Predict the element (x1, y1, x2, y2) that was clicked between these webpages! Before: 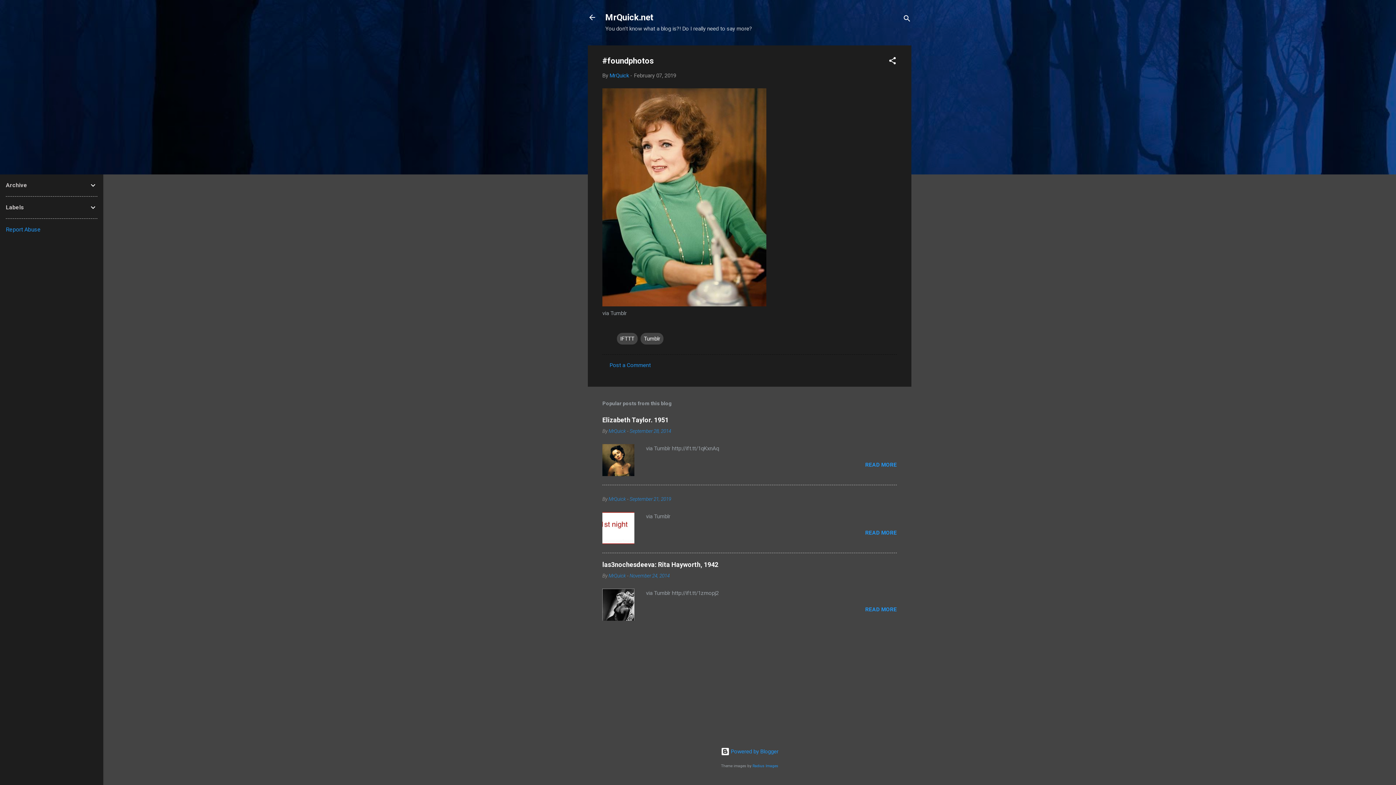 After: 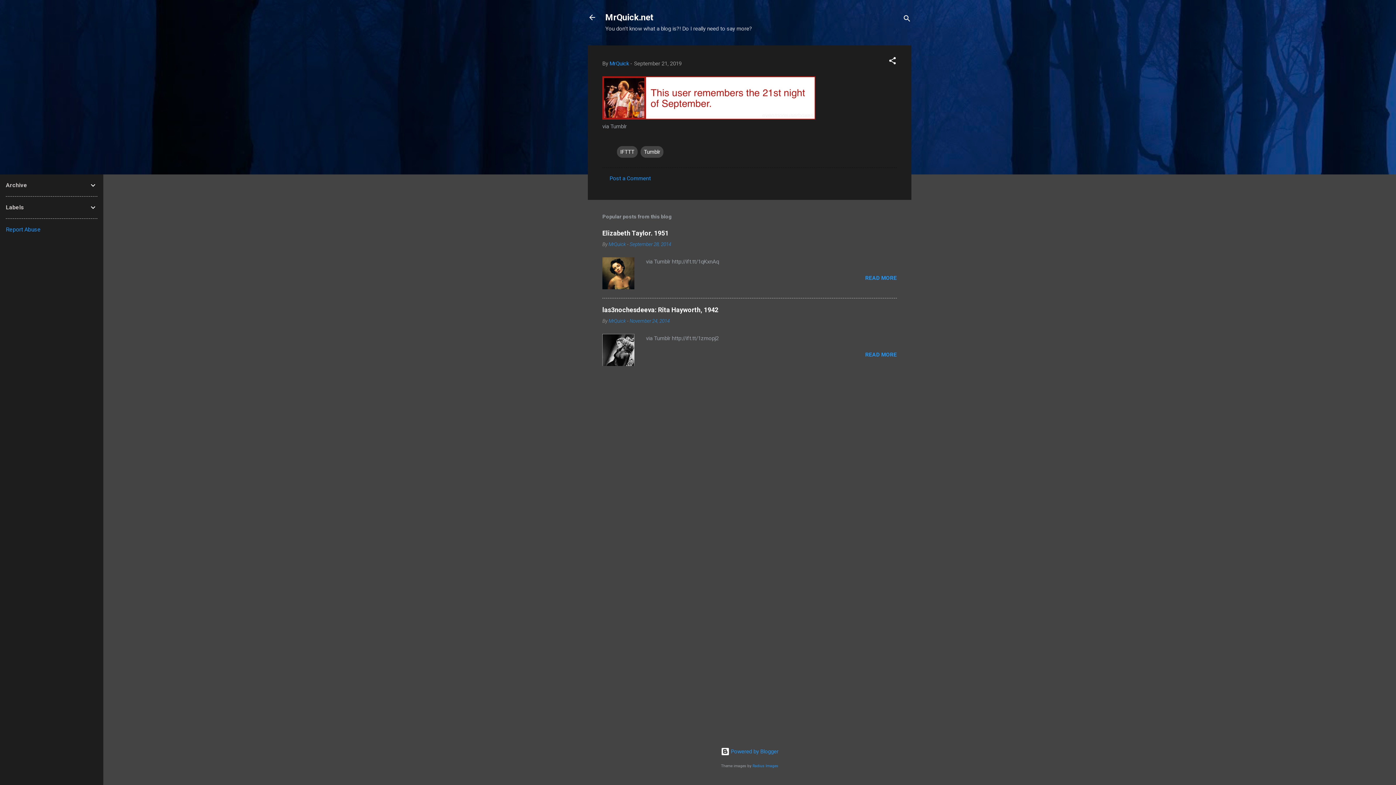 Action: label: READ MORE bbox: (865, 529, 897, 536)